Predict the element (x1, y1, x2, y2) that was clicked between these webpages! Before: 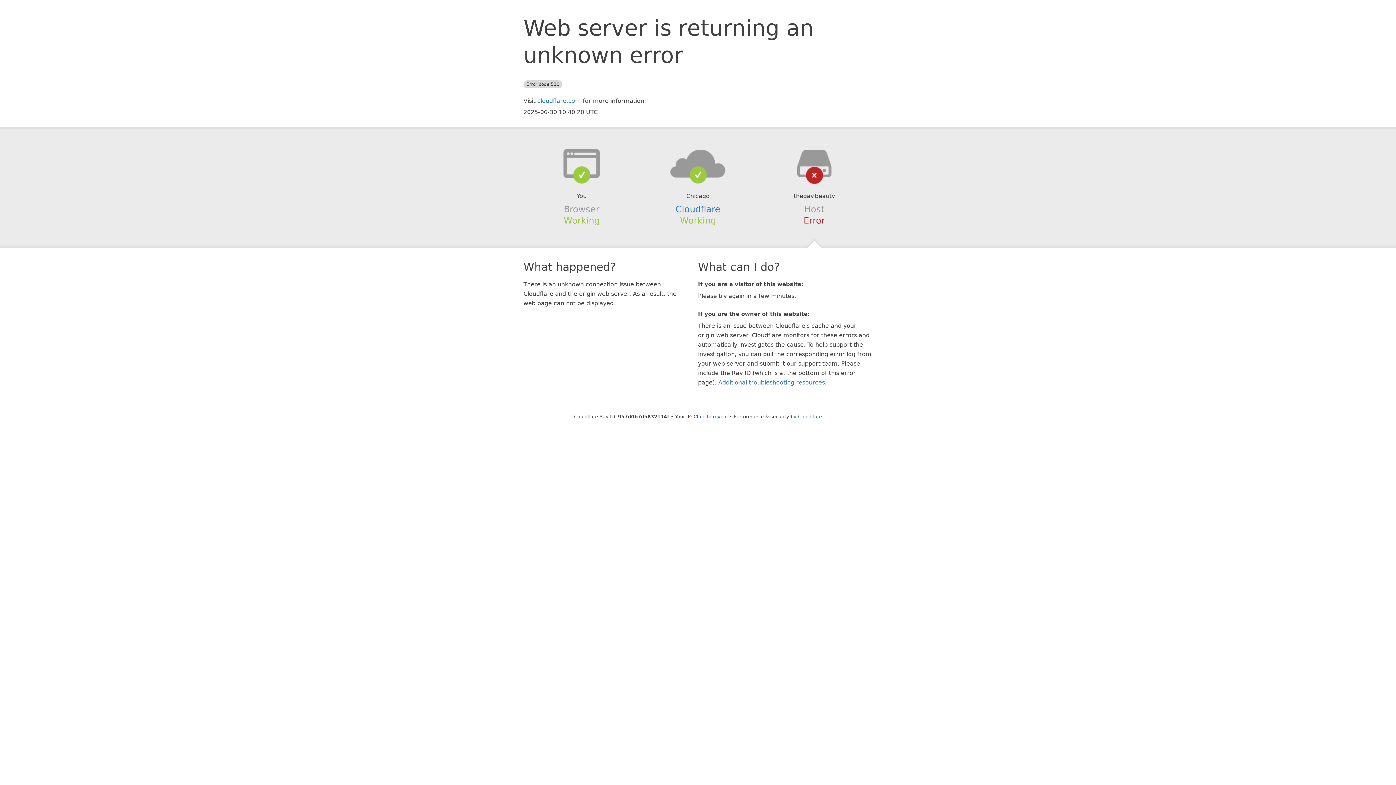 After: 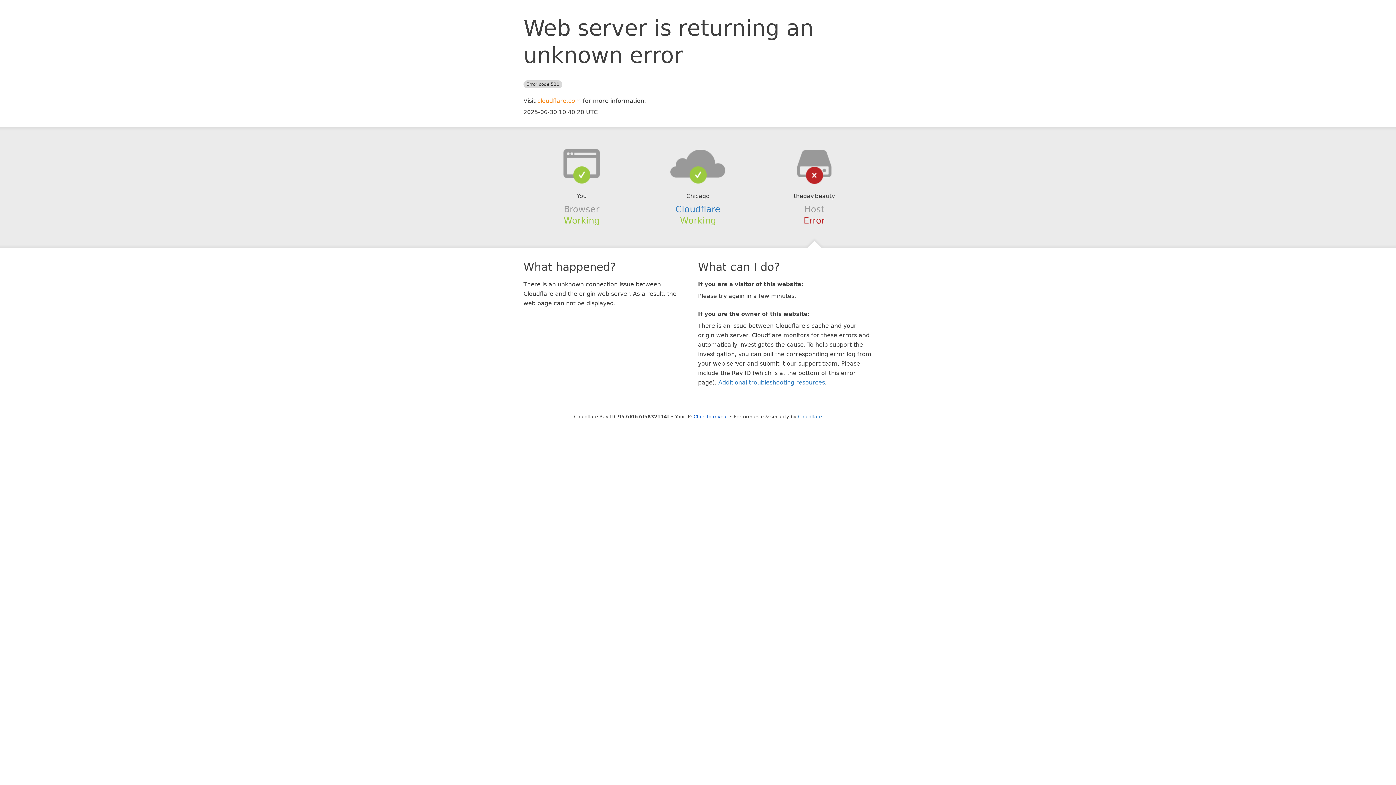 Action: bbox: (537, 97, 581, 104) label: cloudflare.com